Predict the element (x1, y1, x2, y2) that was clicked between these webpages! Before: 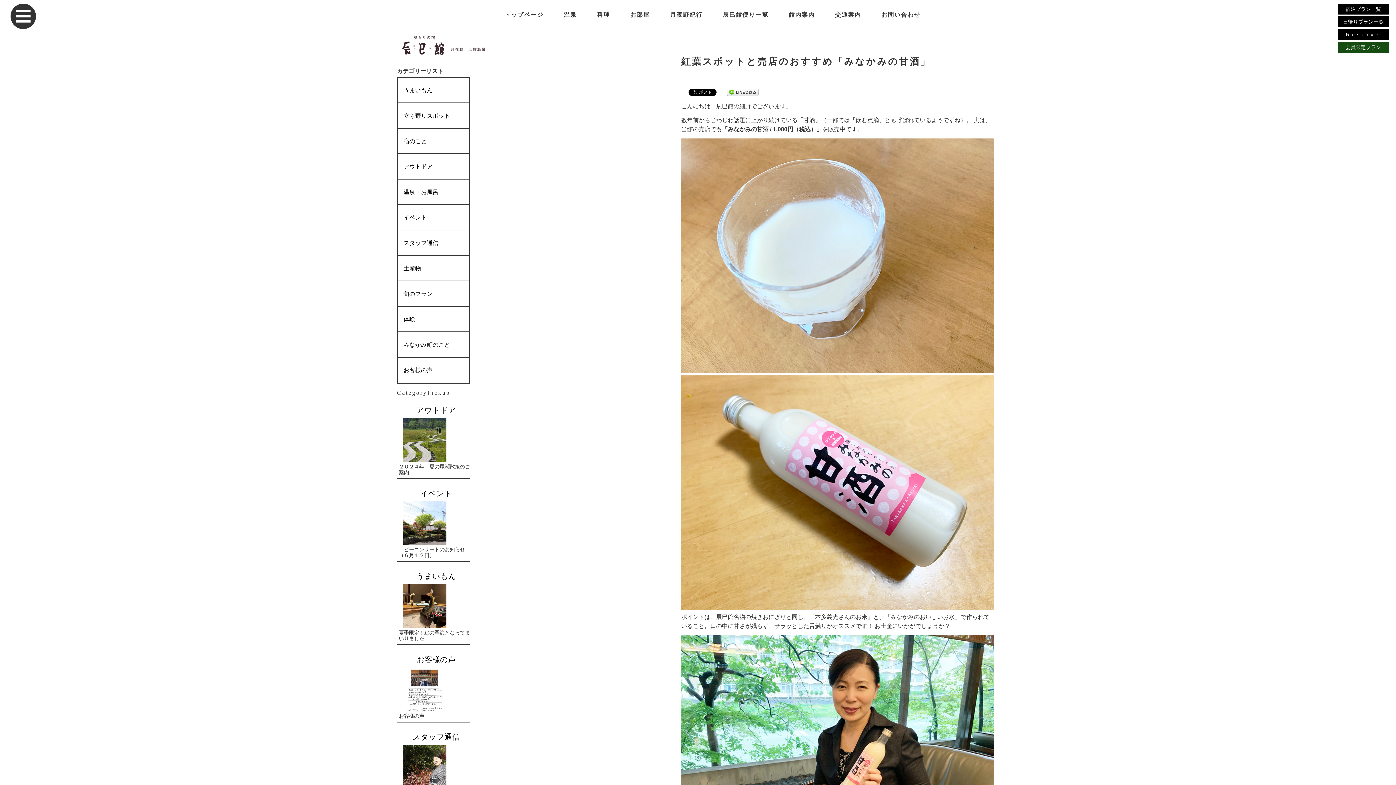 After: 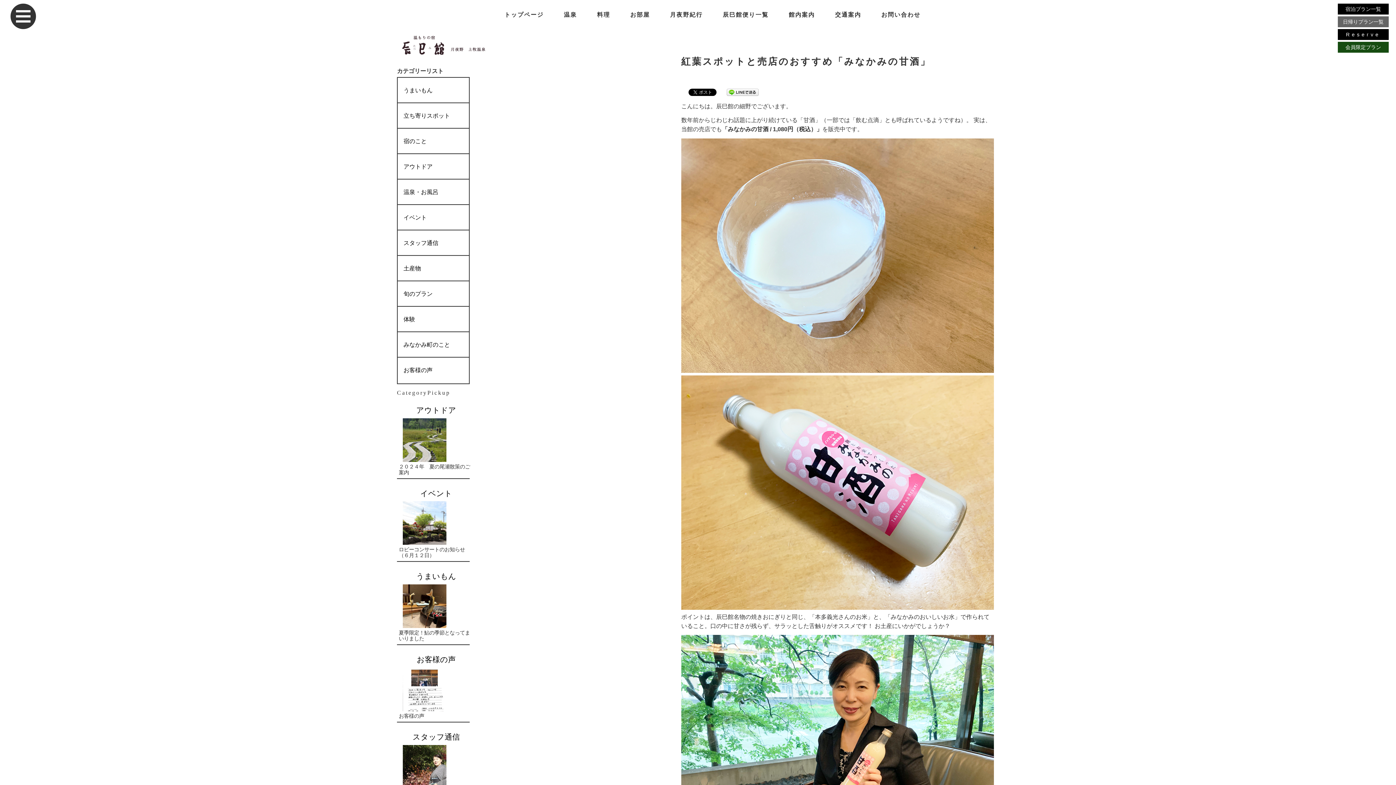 Action: bbox: (1338, 16, 1389, 27) label: 日帰りプラン一覧